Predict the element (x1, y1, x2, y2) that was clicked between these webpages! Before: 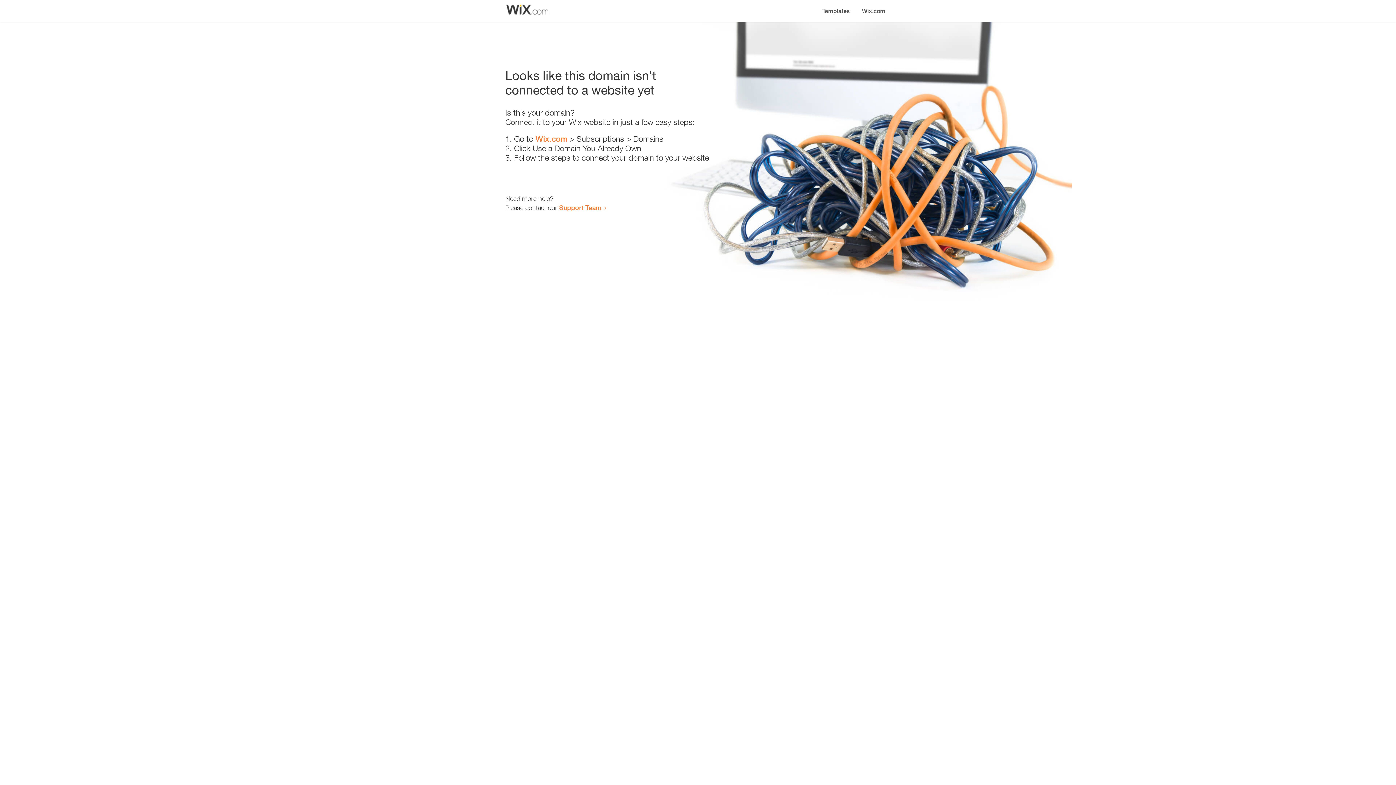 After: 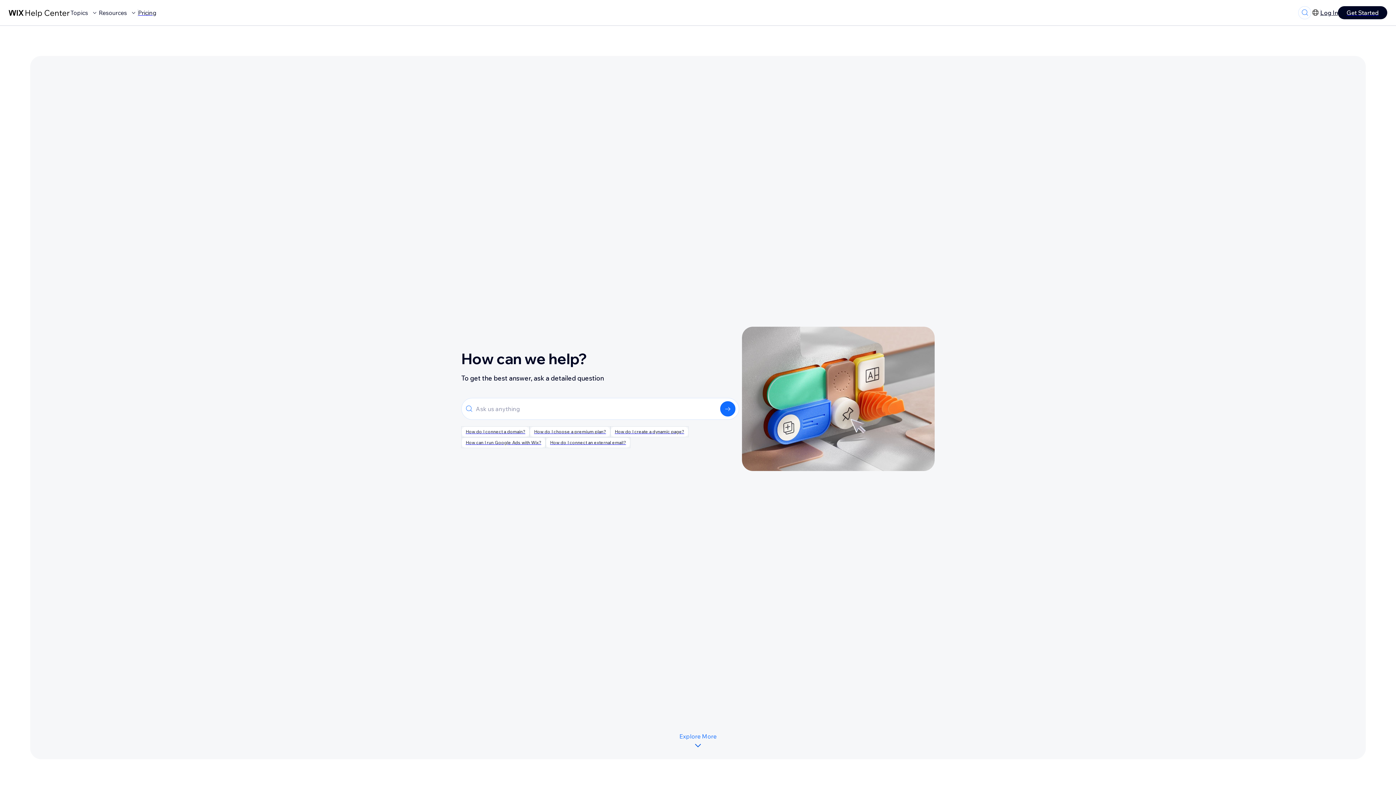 Action: bbox: (559, 203, 601, 211) label: Support Team